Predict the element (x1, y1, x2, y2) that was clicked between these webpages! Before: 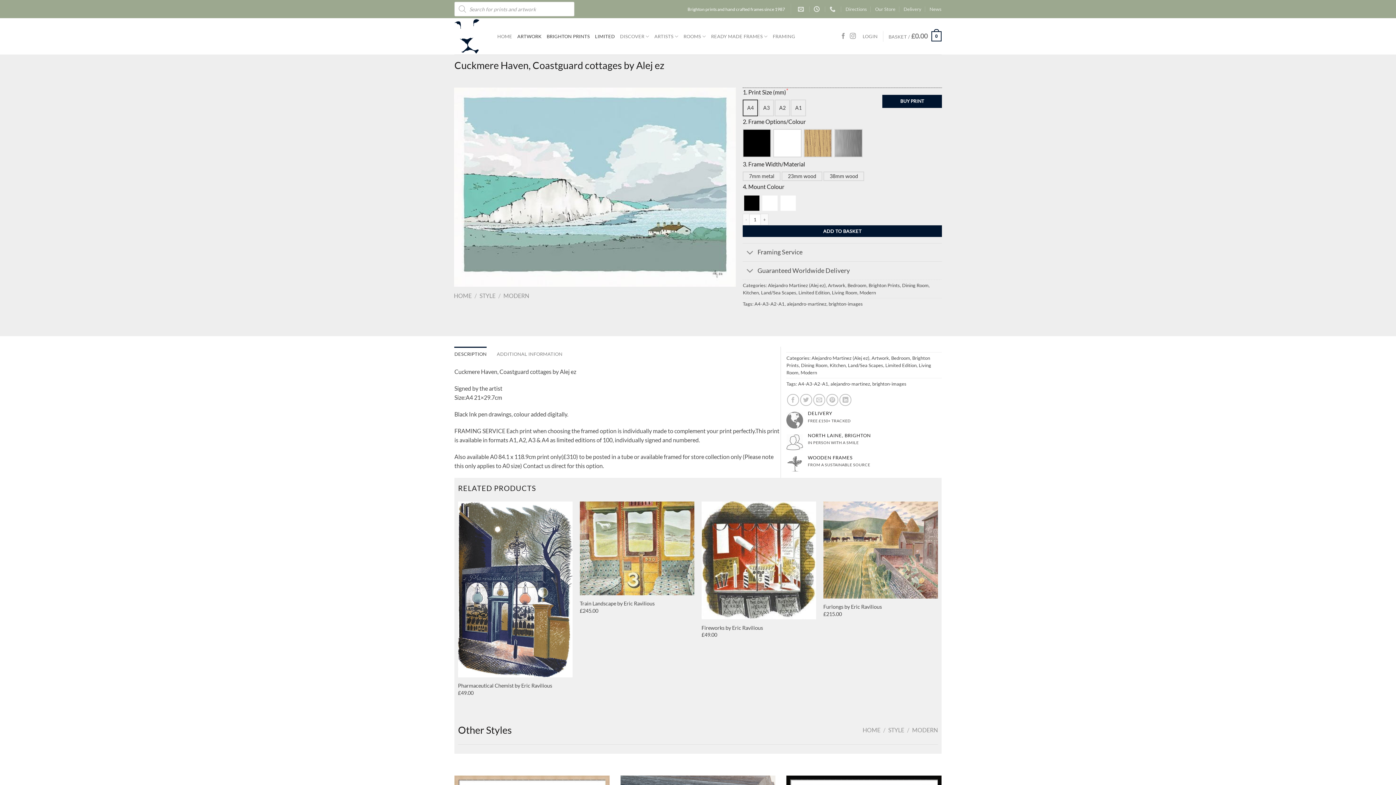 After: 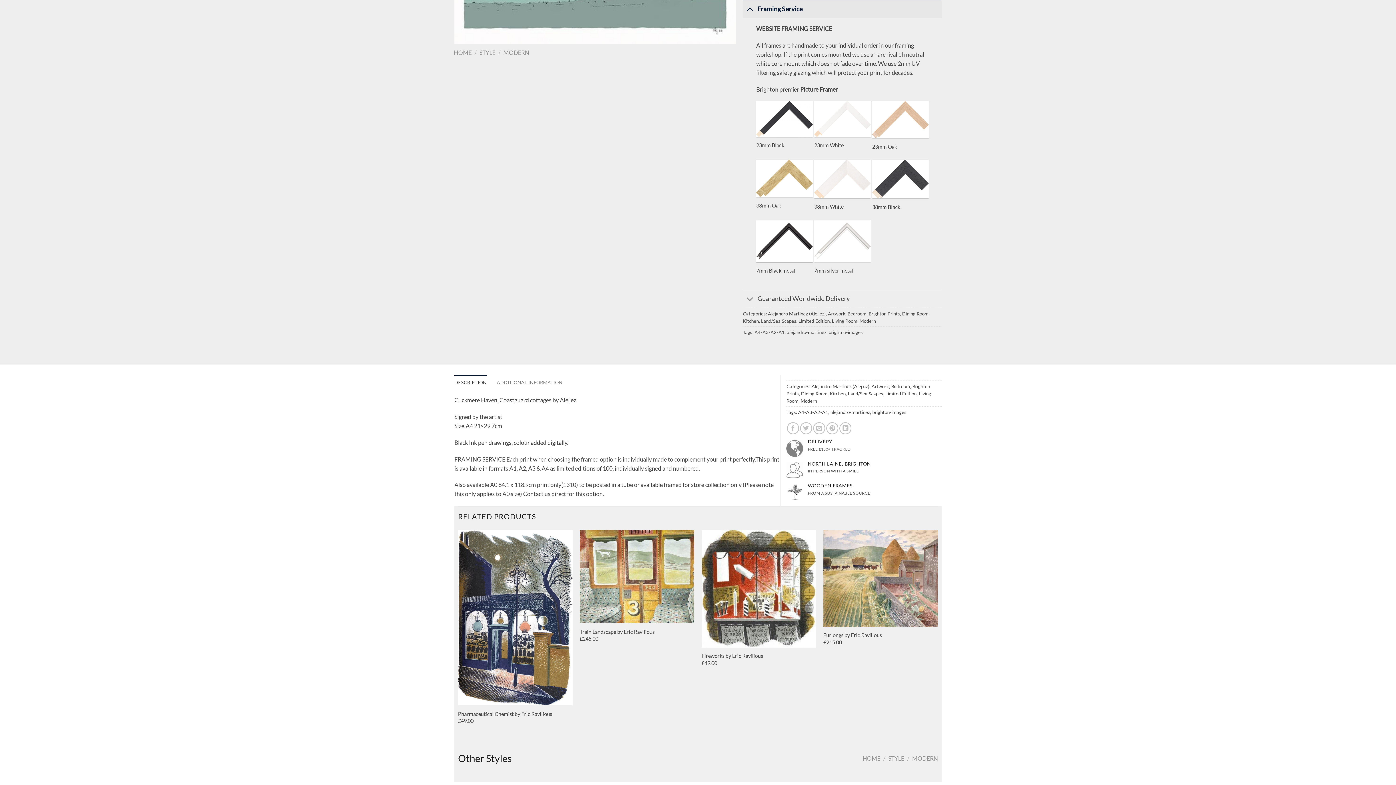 Action: bbox: (743, 243, 942, 261) label: Framing Service